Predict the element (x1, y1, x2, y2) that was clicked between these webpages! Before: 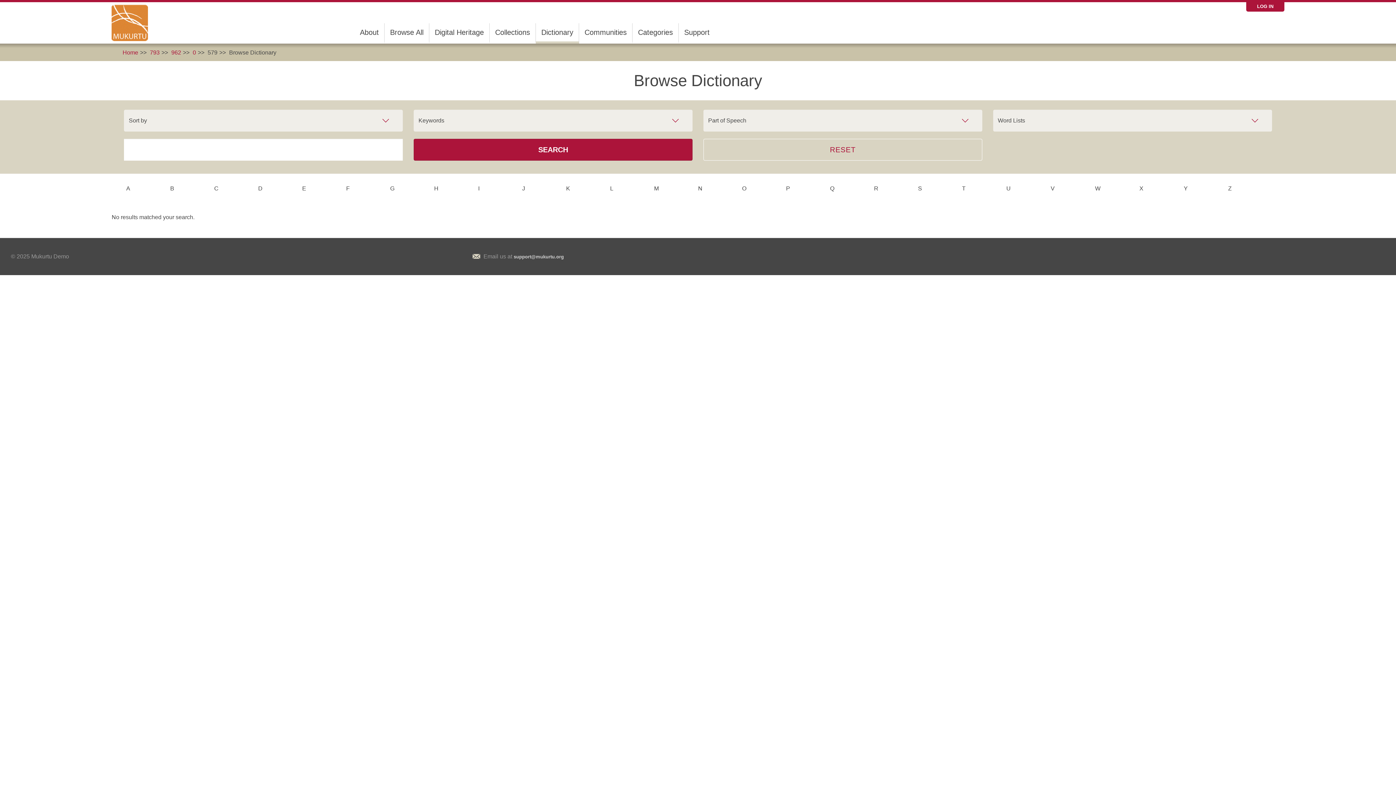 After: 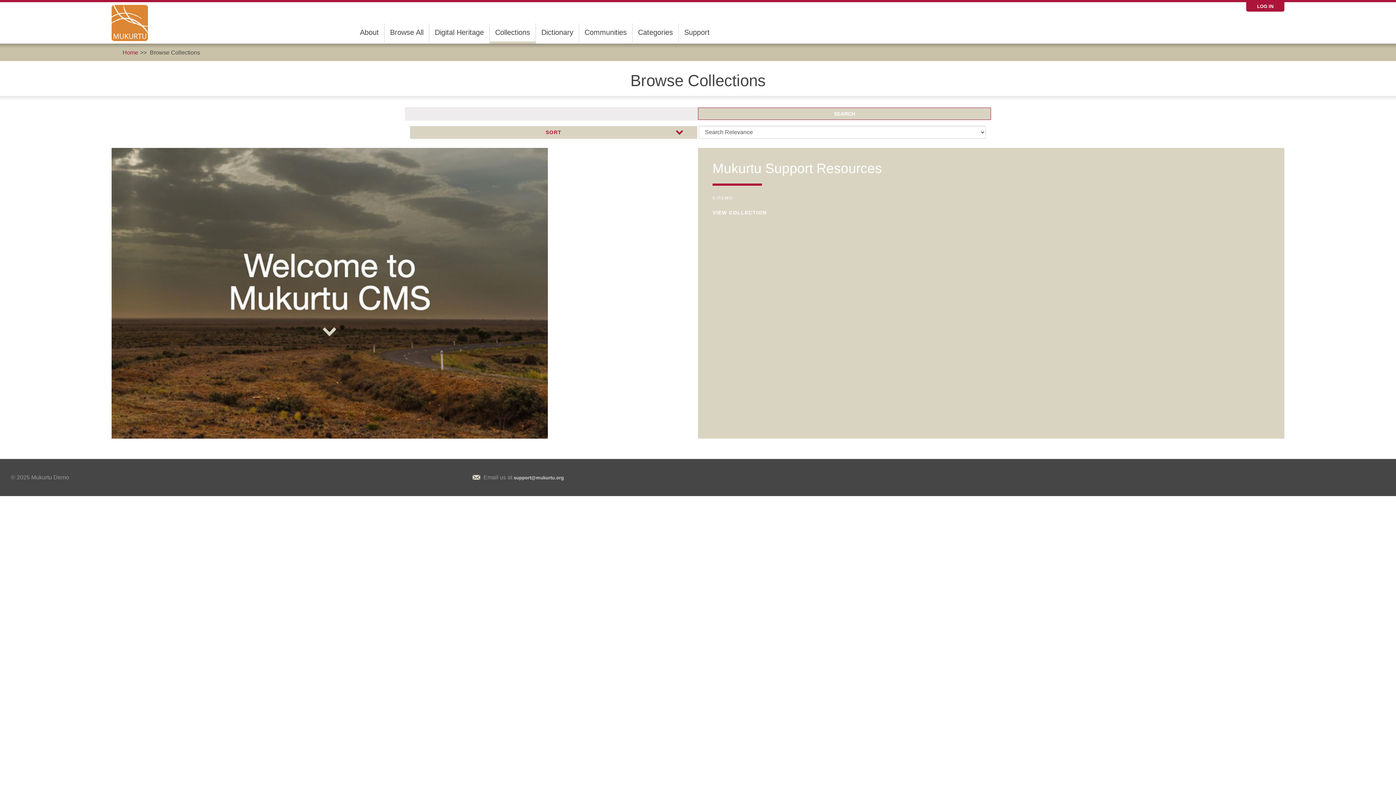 Action: label: Collections bbox: (489, 23, 535, 41)